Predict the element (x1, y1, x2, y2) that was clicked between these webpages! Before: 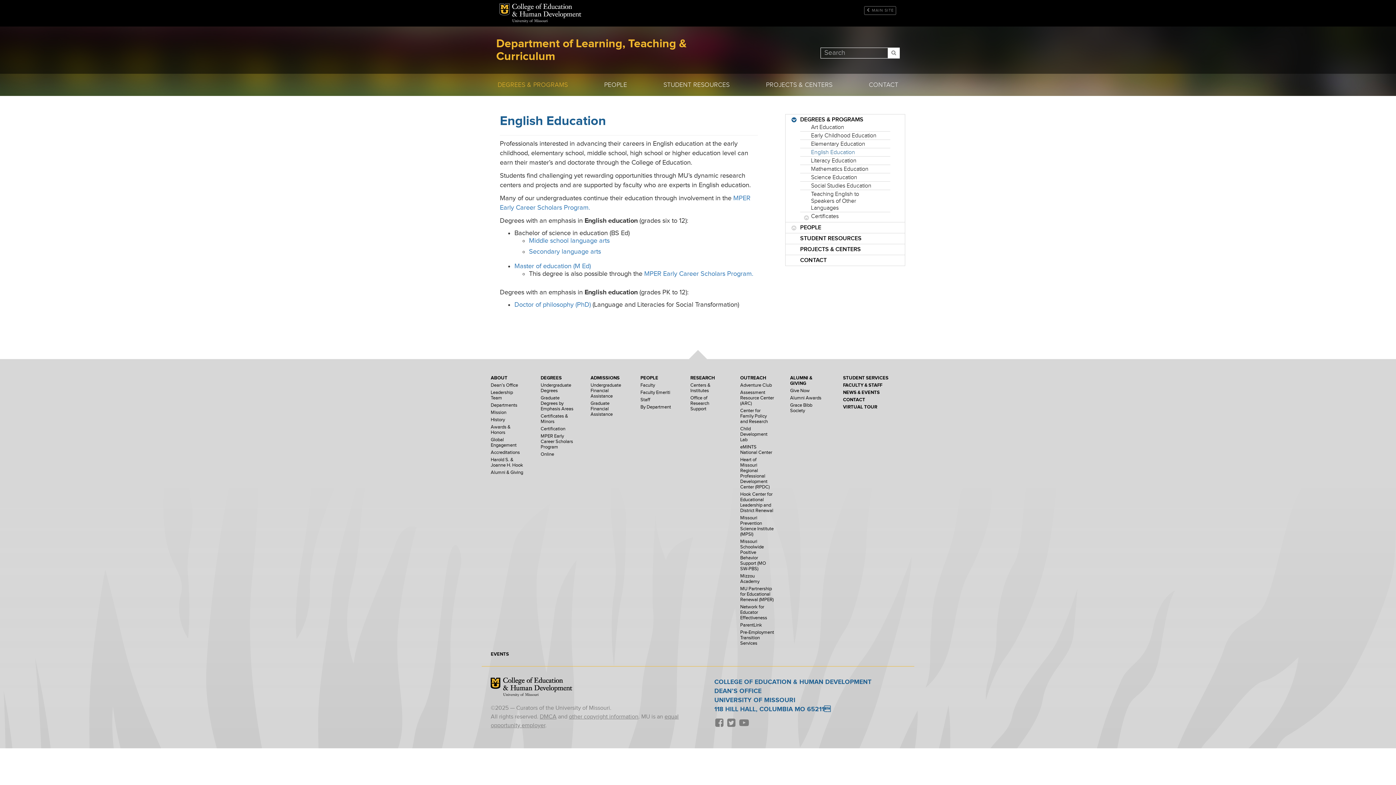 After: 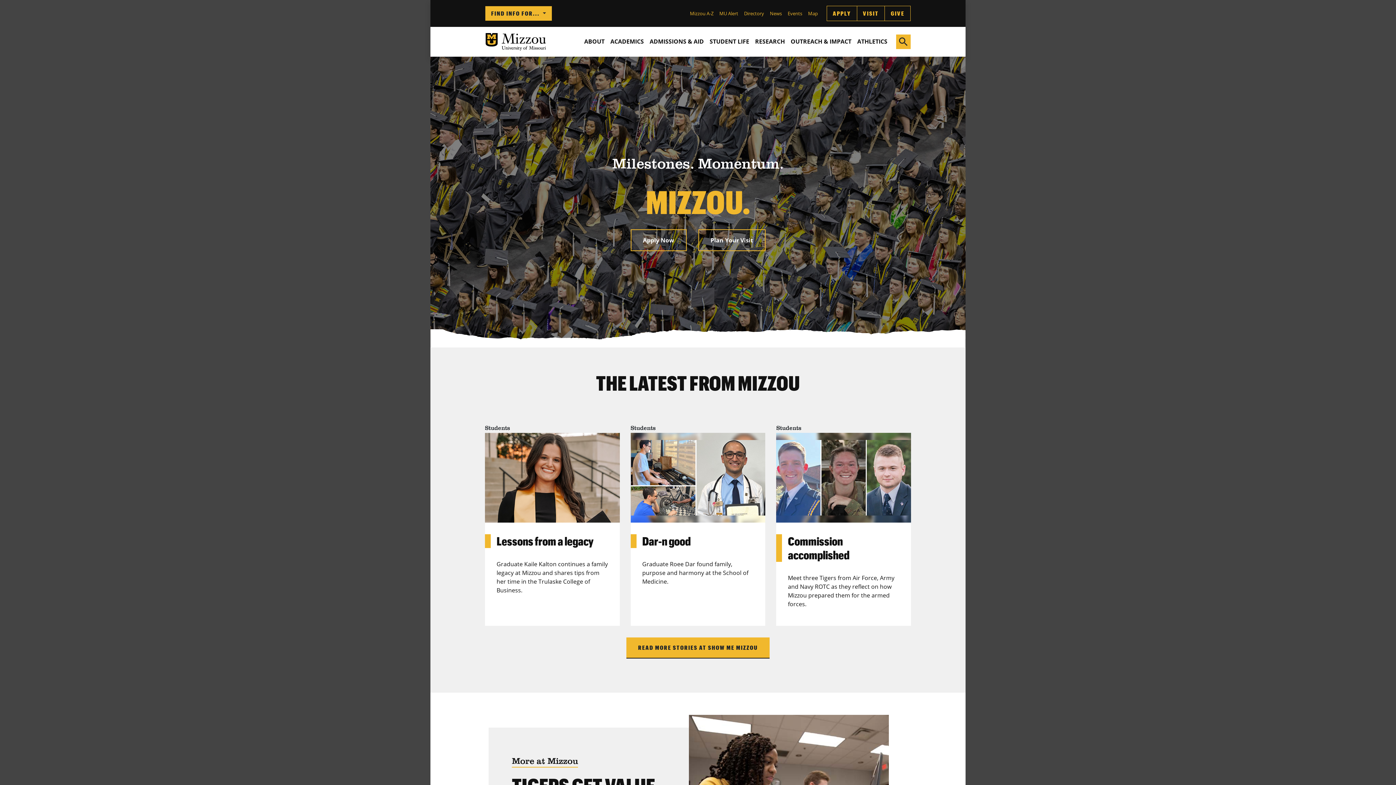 Action: label: University of Missouri bbox: (512, 19, 547, 22)